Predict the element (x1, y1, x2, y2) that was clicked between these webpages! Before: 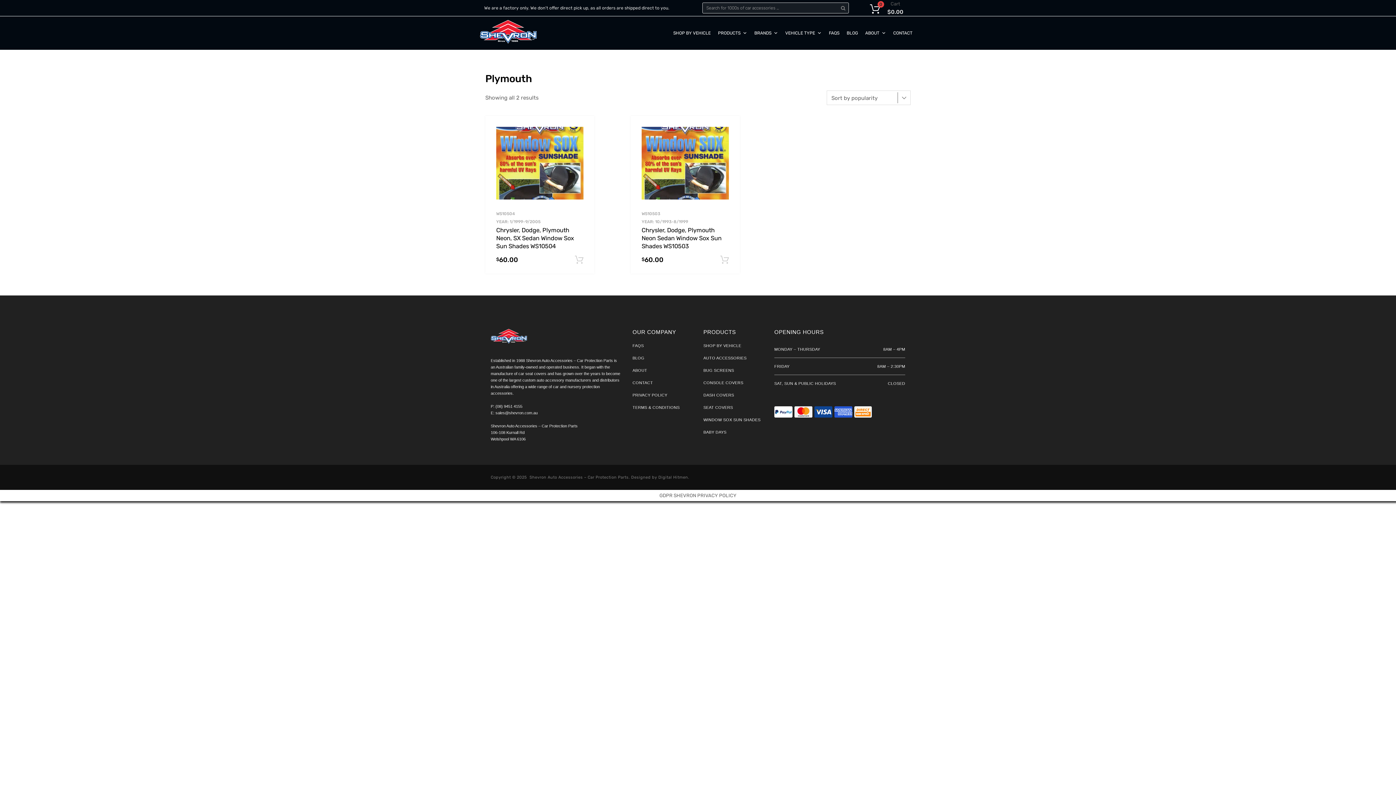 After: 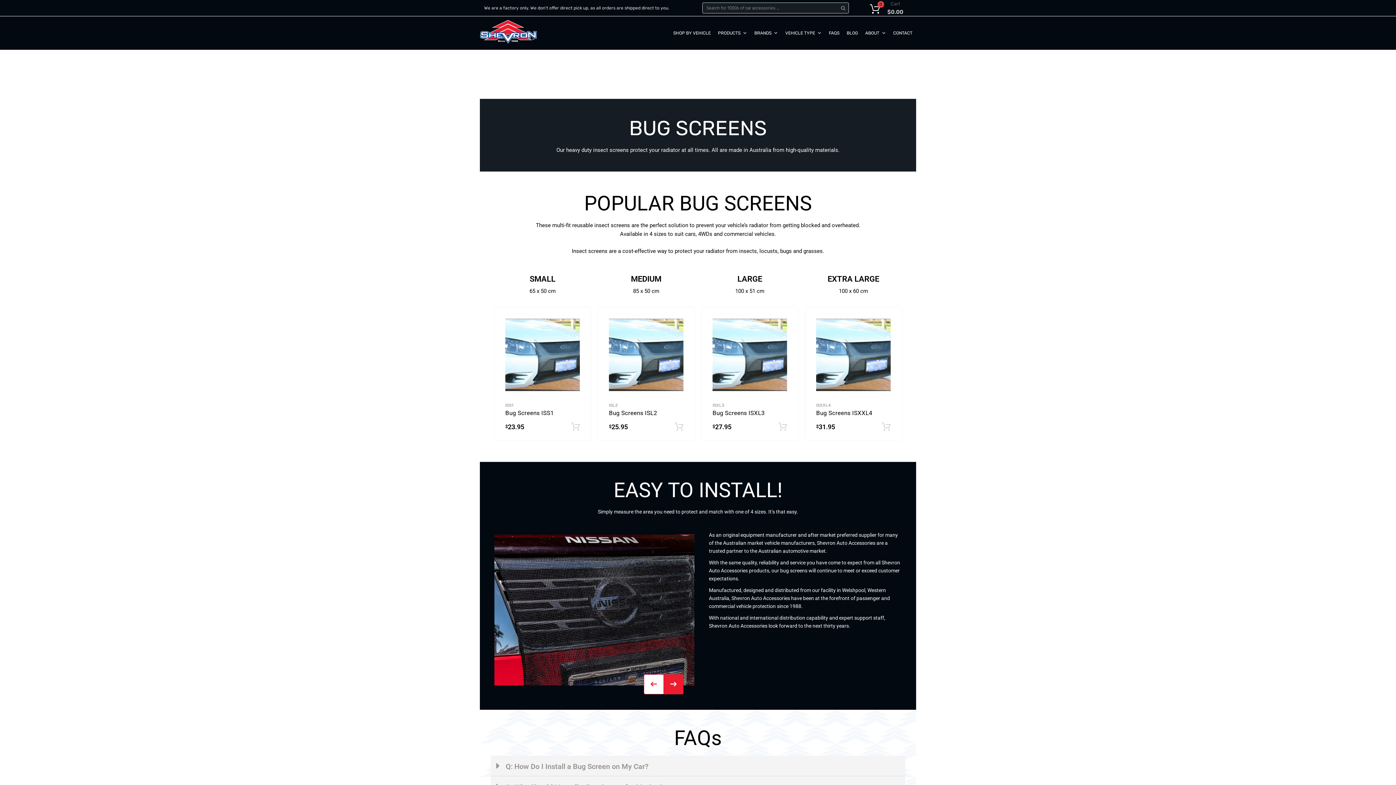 Action: bbox: (703, 368, 734, 372) label: BUG SCREENS